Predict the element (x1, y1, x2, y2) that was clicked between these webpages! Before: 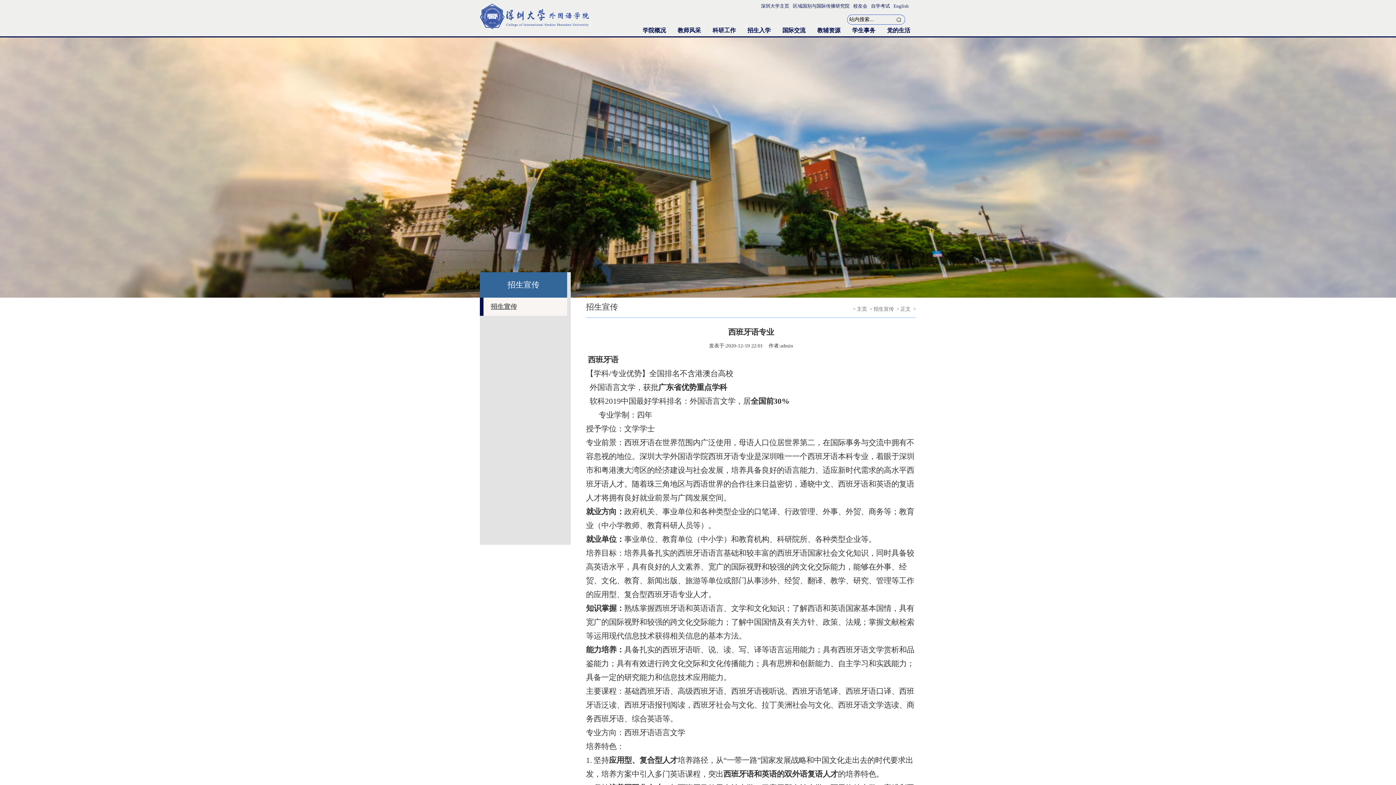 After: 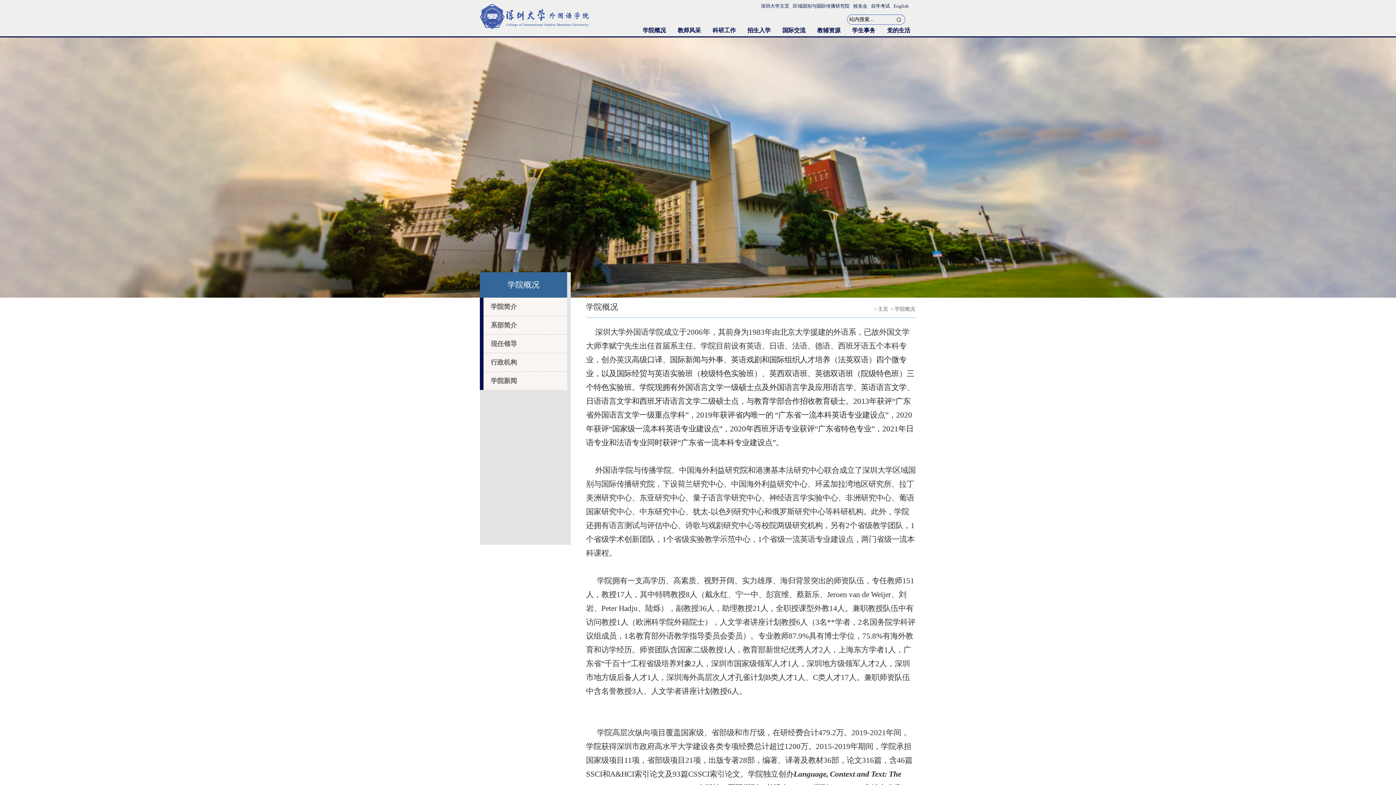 Action: bbox: (637, 24, 672, 36) label: 学院概况